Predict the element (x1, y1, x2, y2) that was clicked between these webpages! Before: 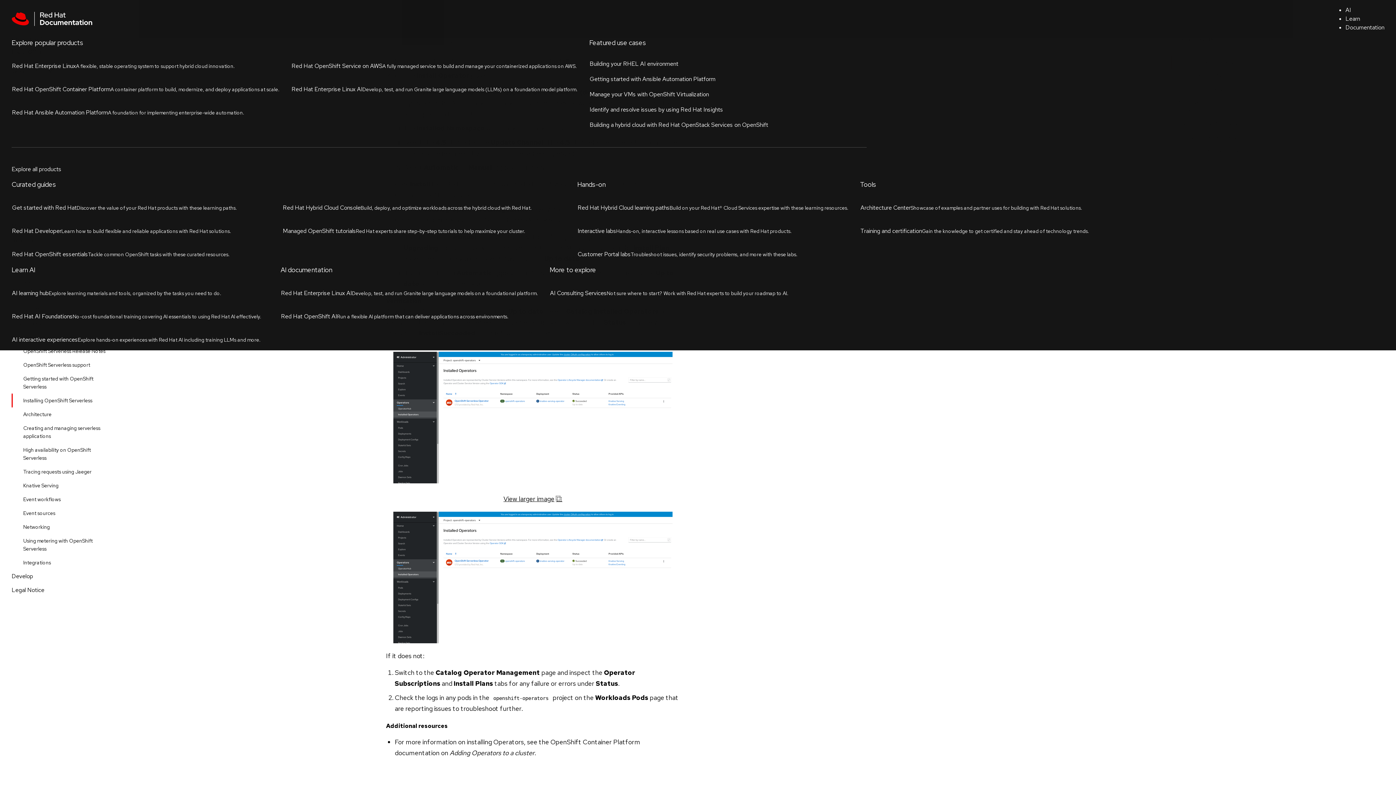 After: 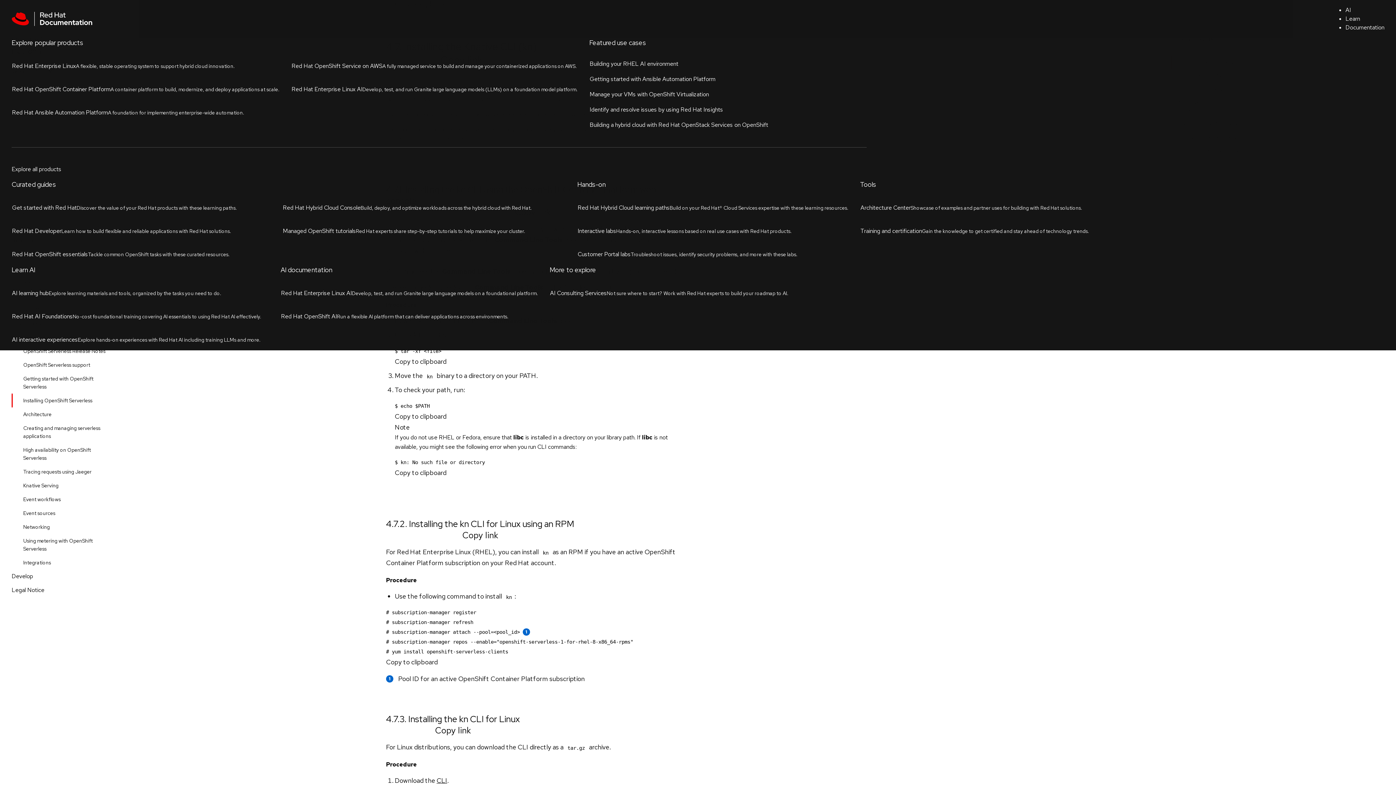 Action: label: Installing the Knative CLI (kn) bbox: (1172, 144, 1250, 157)